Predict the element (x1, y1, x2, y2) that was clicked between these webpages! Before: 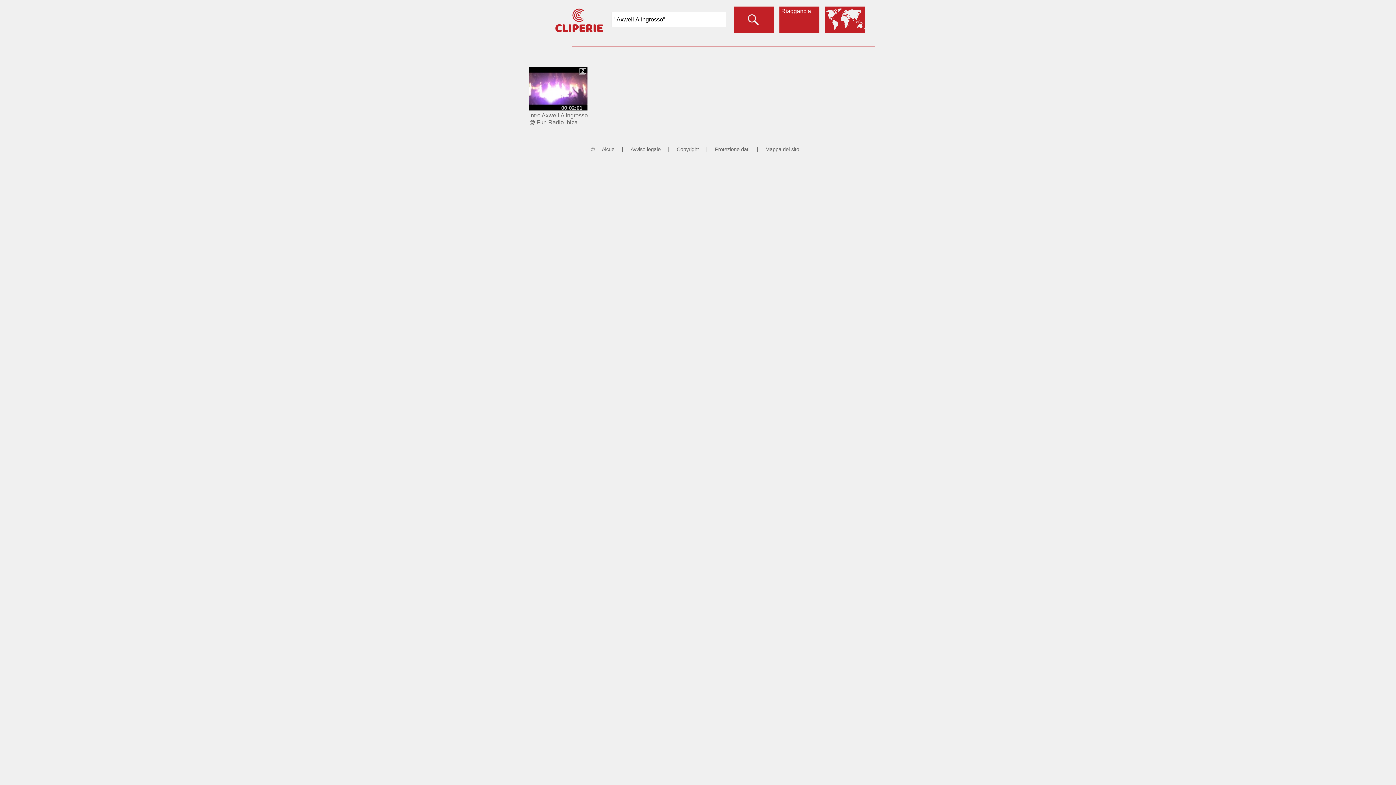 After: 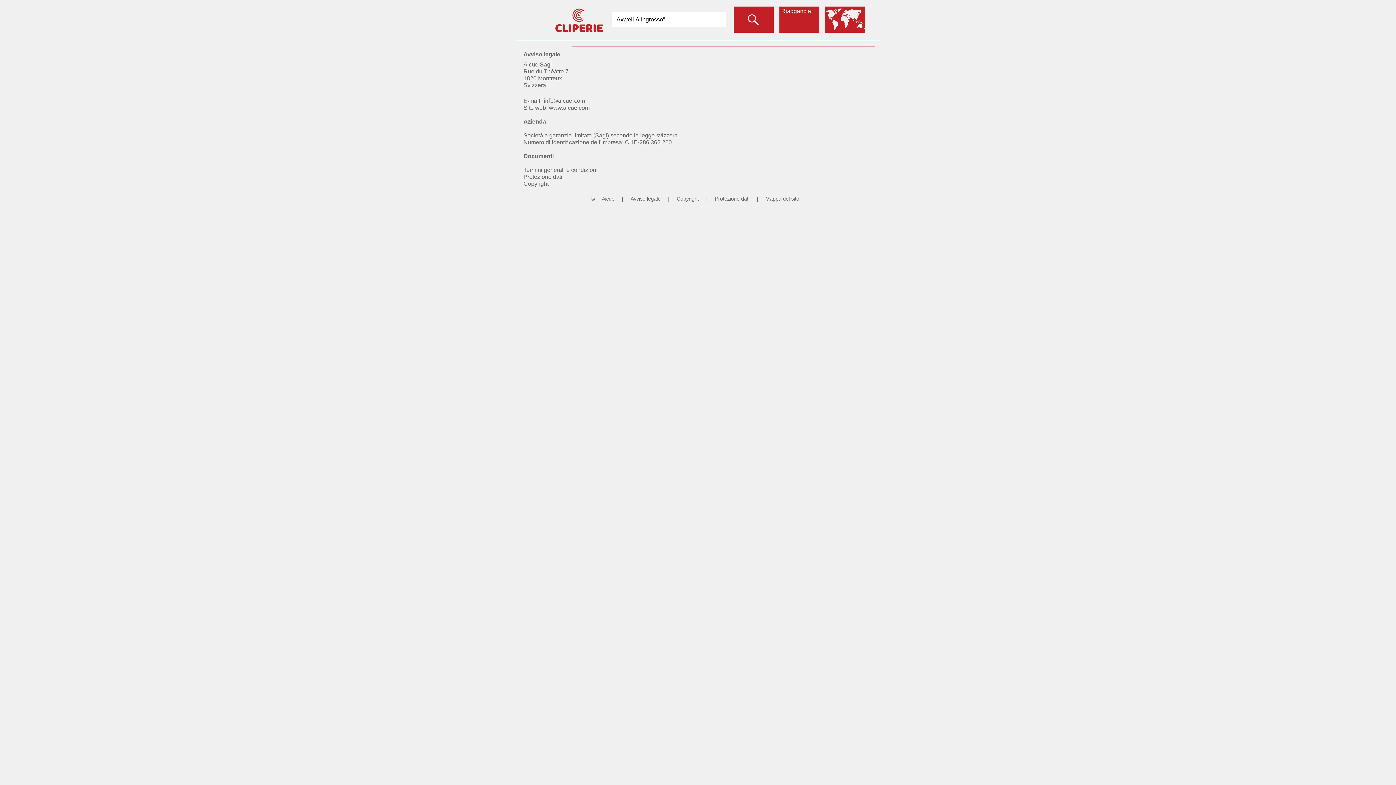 Action: label: Avviso legale bbox: (627, 146, 663, 152)